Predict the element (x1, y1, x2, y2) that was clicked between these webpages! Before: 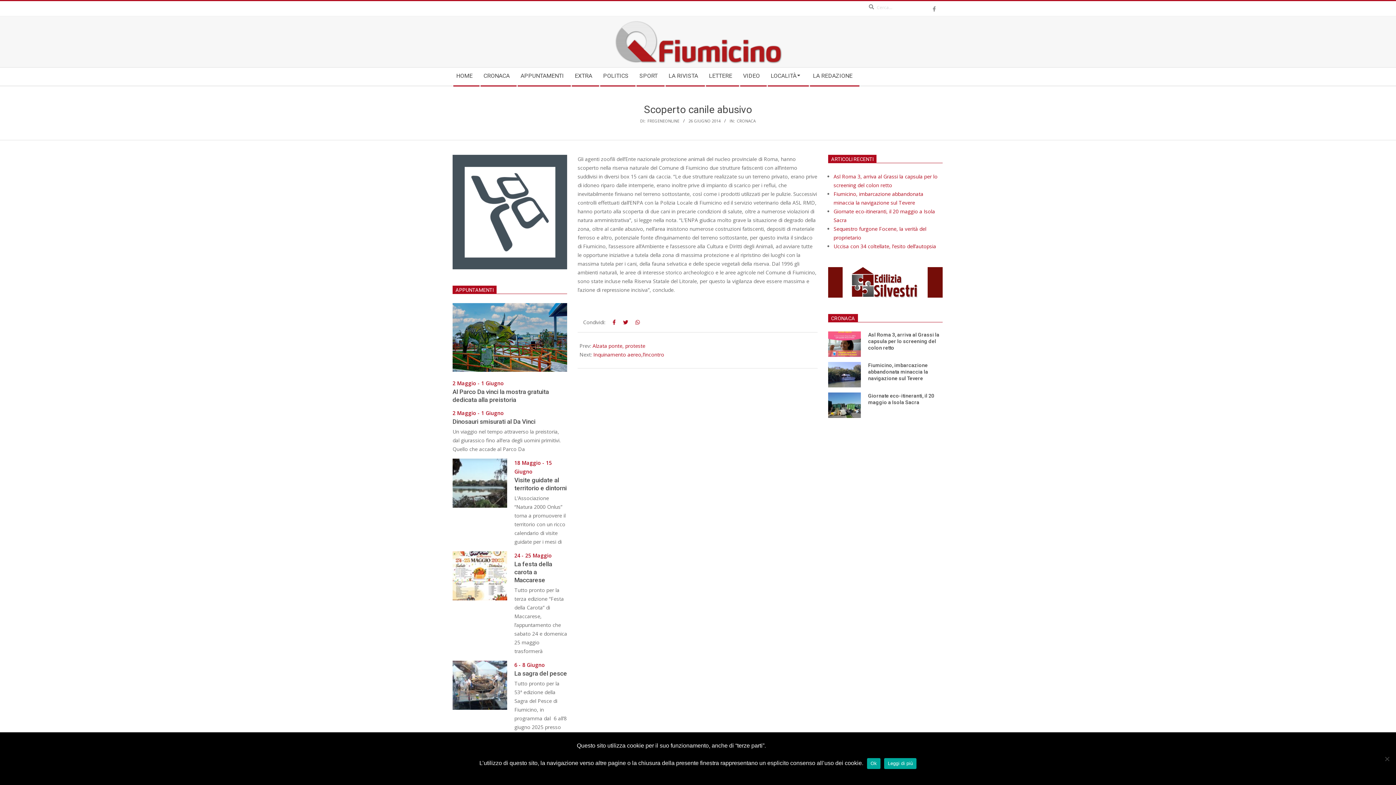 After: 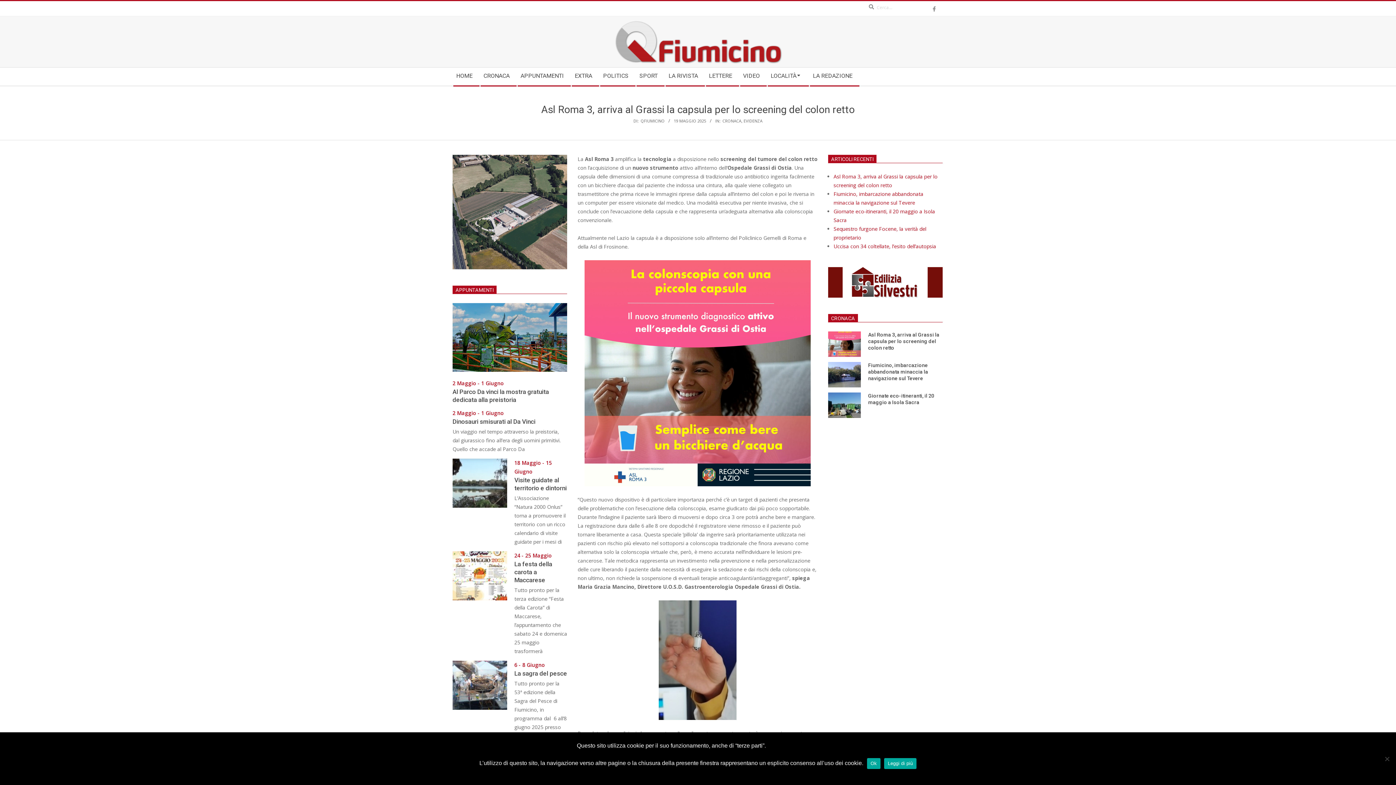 Action: bbox: (828, 331, 861, 364)